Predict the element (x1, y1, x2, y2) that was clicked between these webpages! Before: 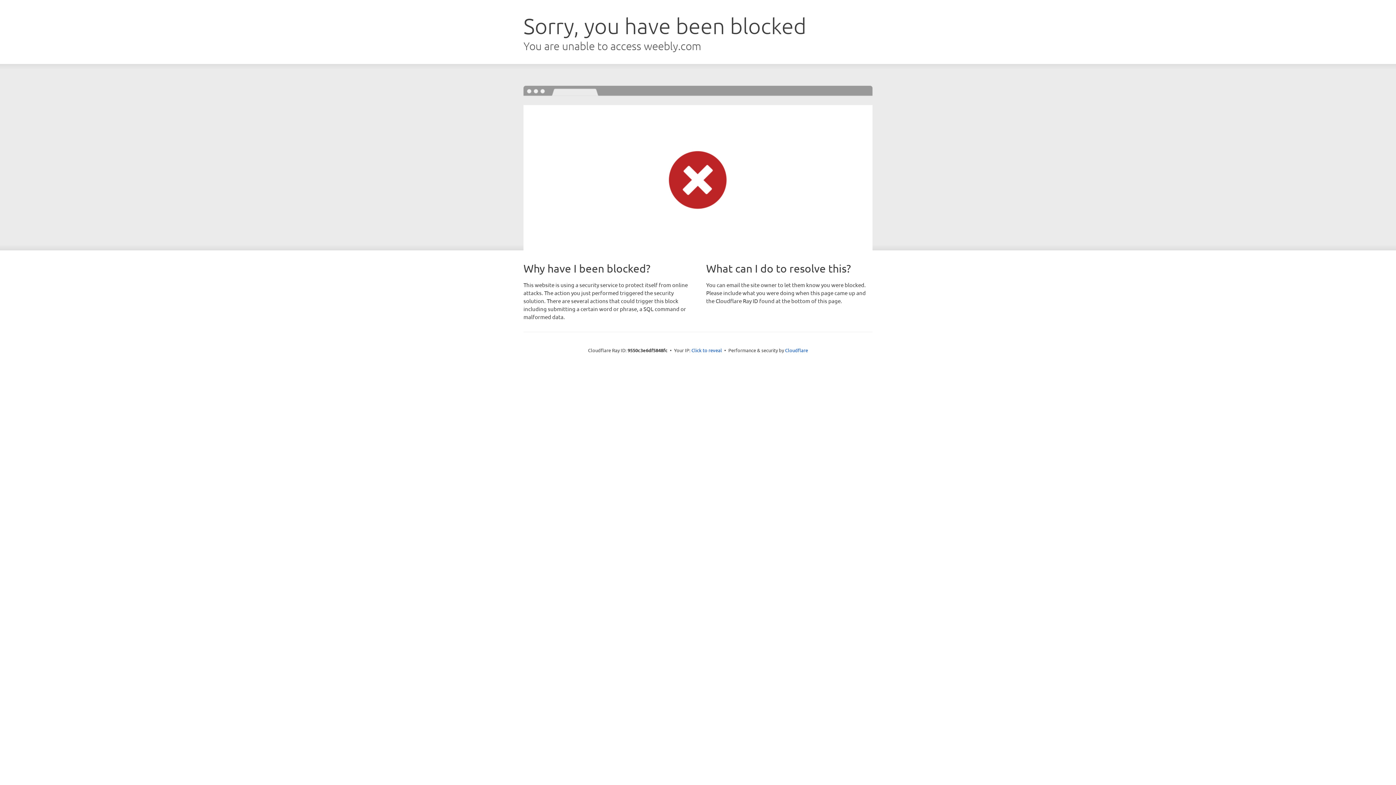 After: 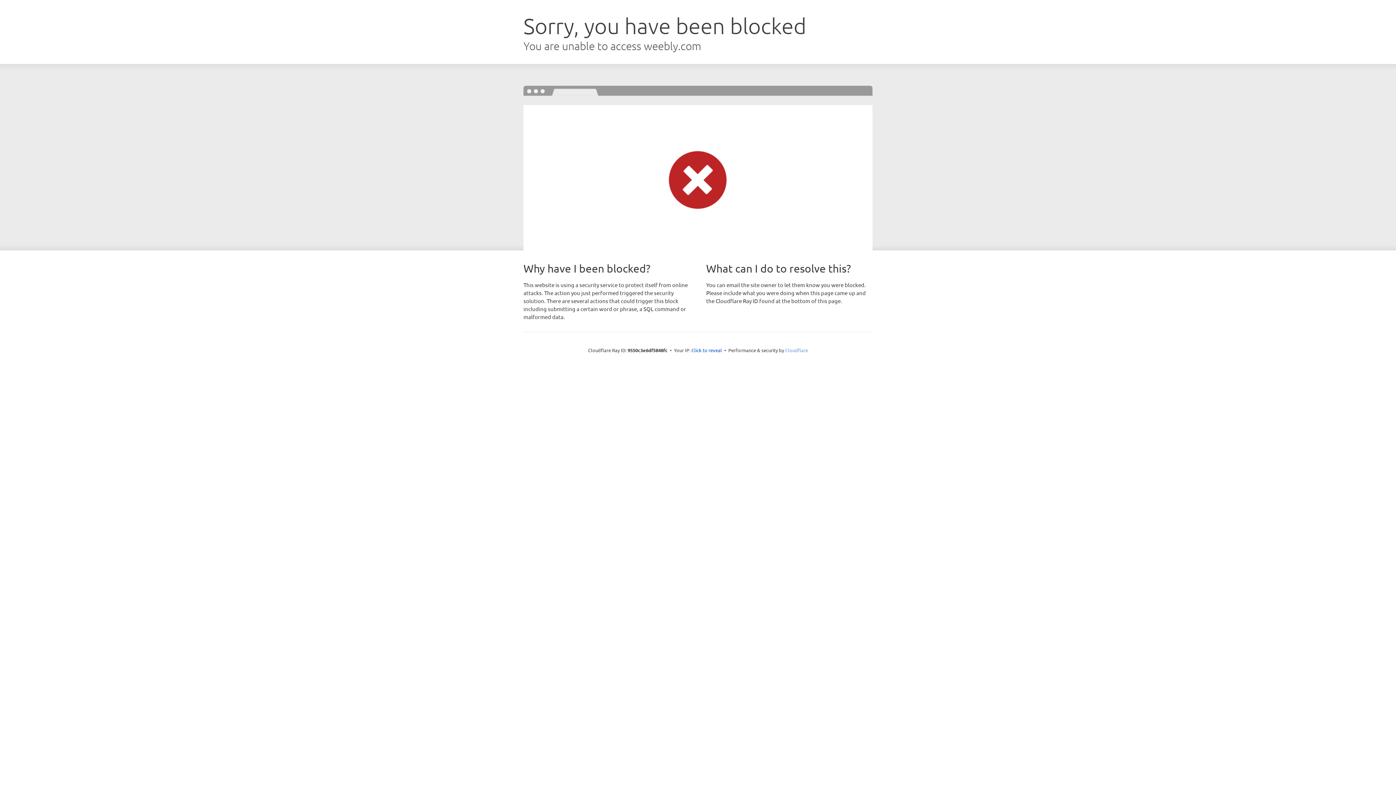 Action: bbox: (785, 347, 808, 353) label: Cloudflare